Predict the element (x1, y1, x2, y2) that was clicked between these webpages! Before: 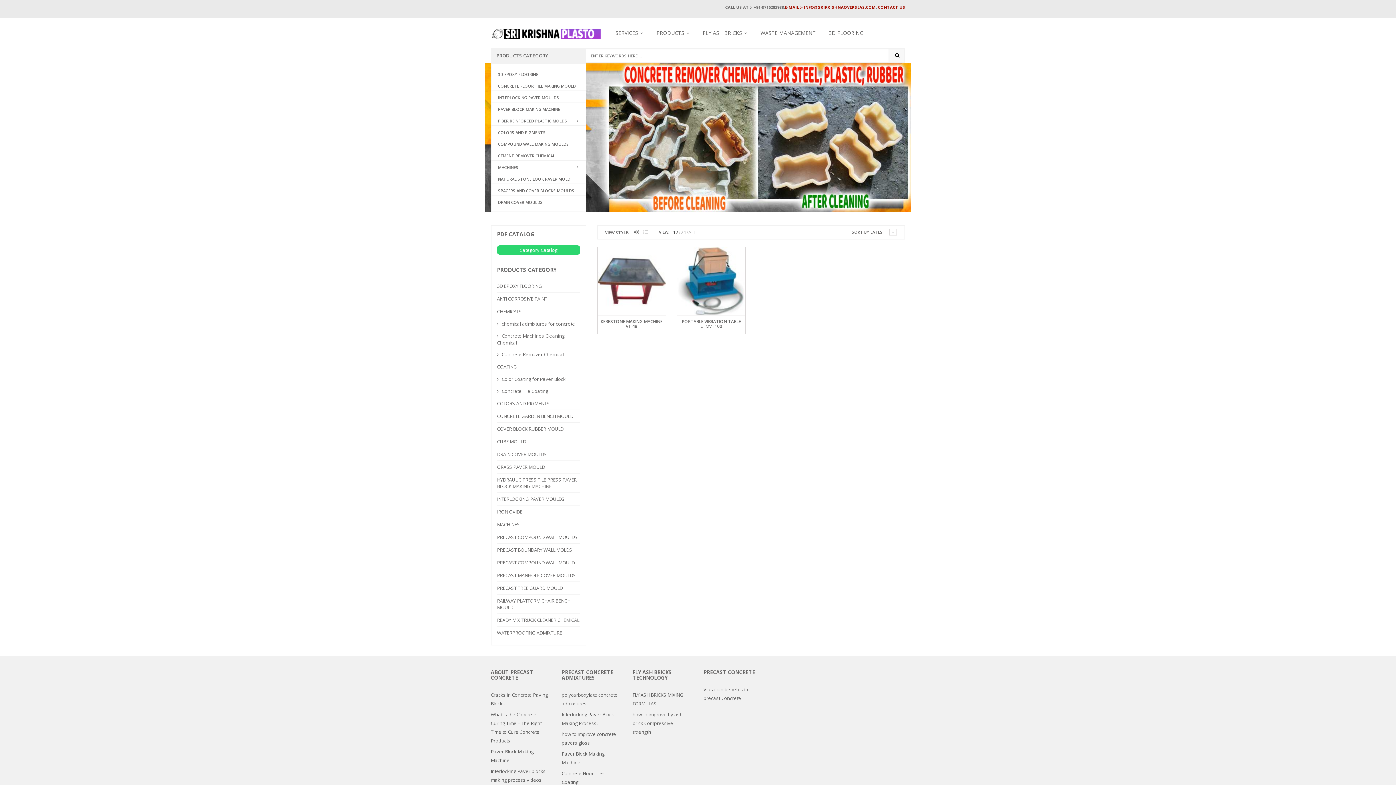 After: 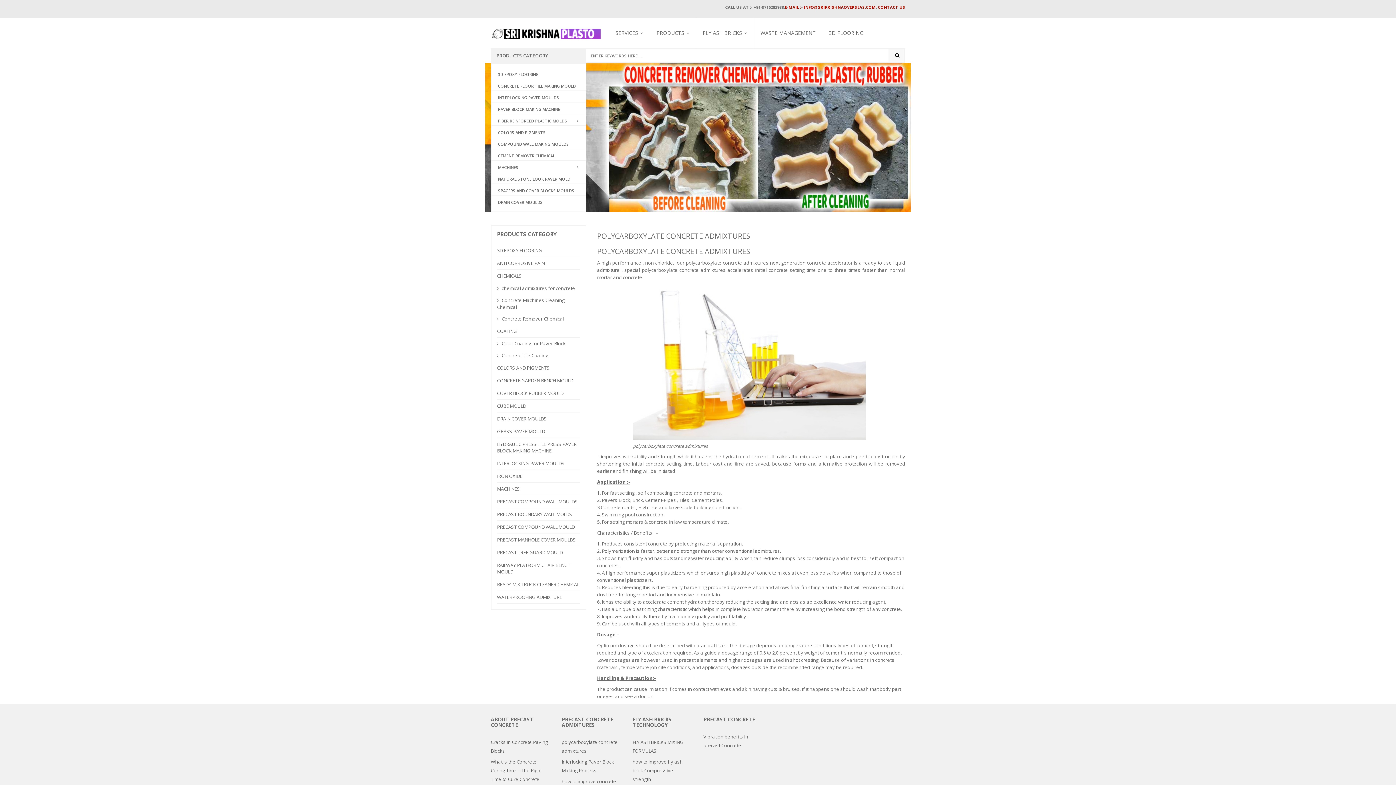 Action: label: polycarboxylate concrete admixtures bbox: (561, 689, 621, 709)